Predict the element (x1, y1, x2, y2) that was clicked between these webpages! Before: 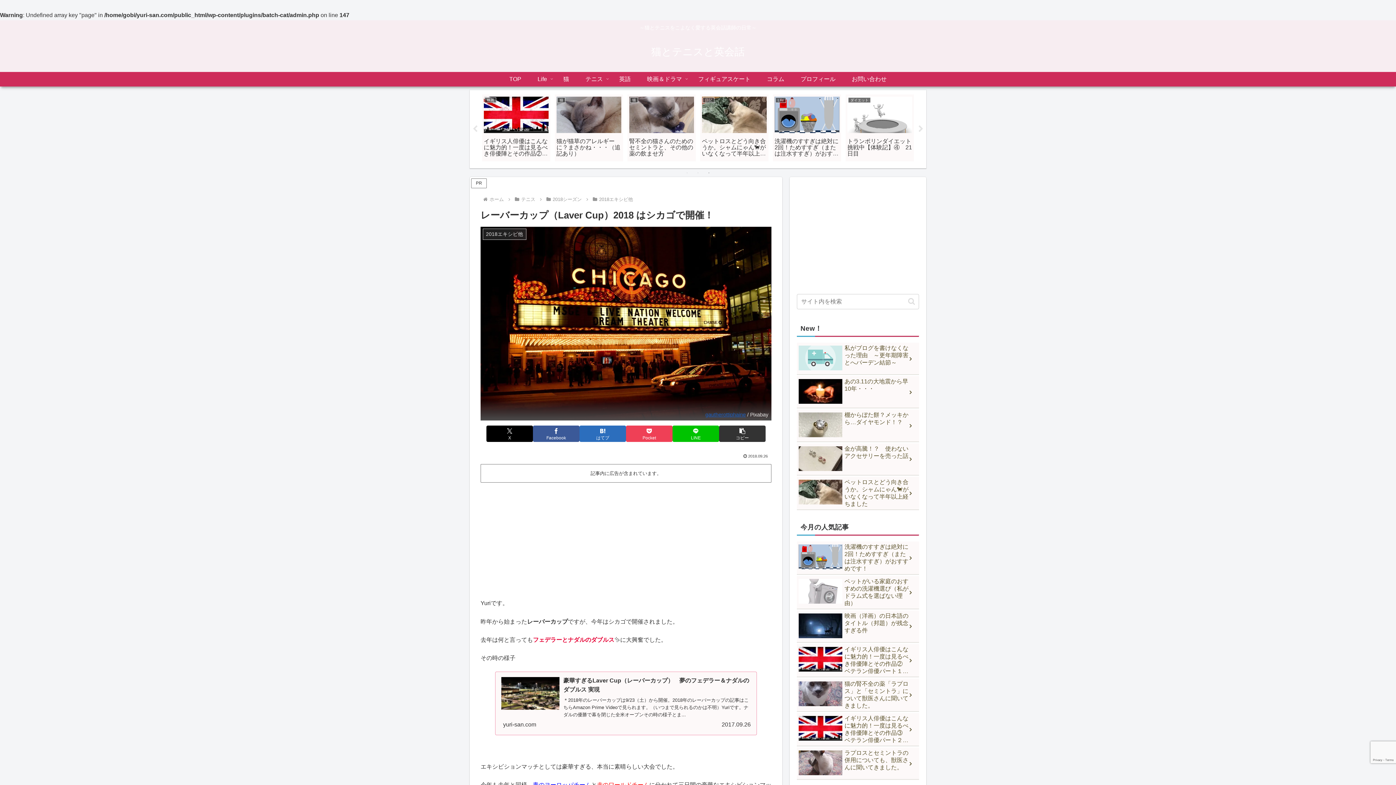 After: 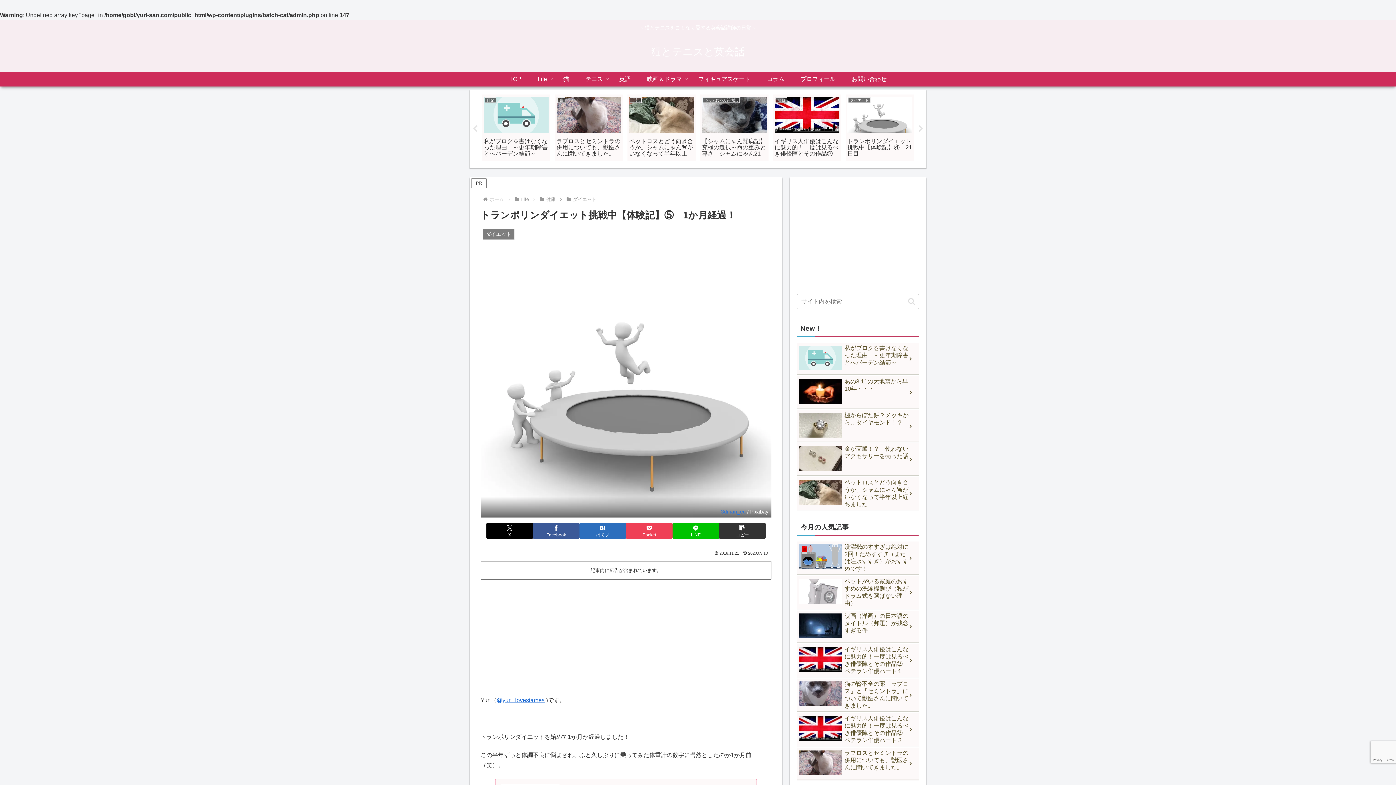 Action: label: ダイエット
トランポリンダイエット挑戦中【体験記】⑤　1か月経過！ bbox: (554, 94, 623, 161)